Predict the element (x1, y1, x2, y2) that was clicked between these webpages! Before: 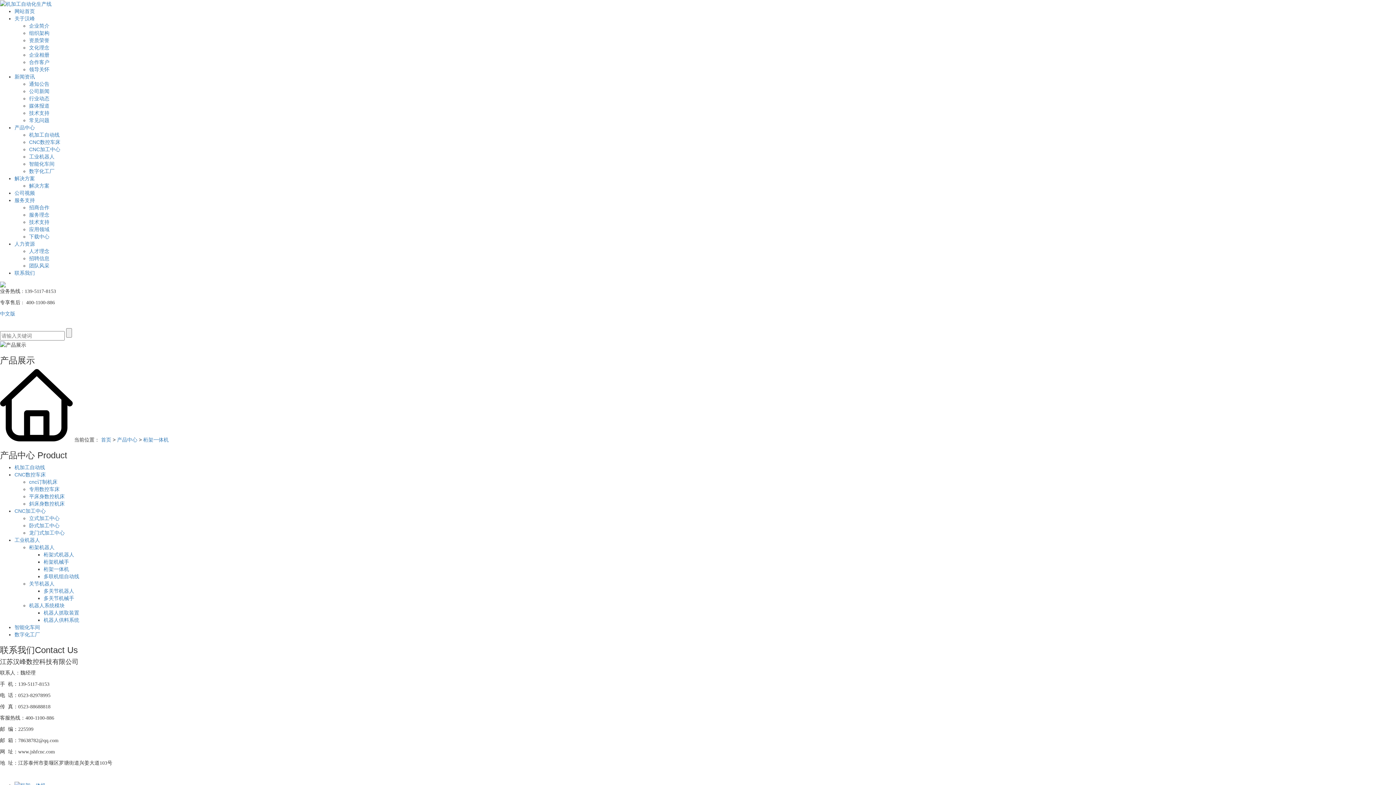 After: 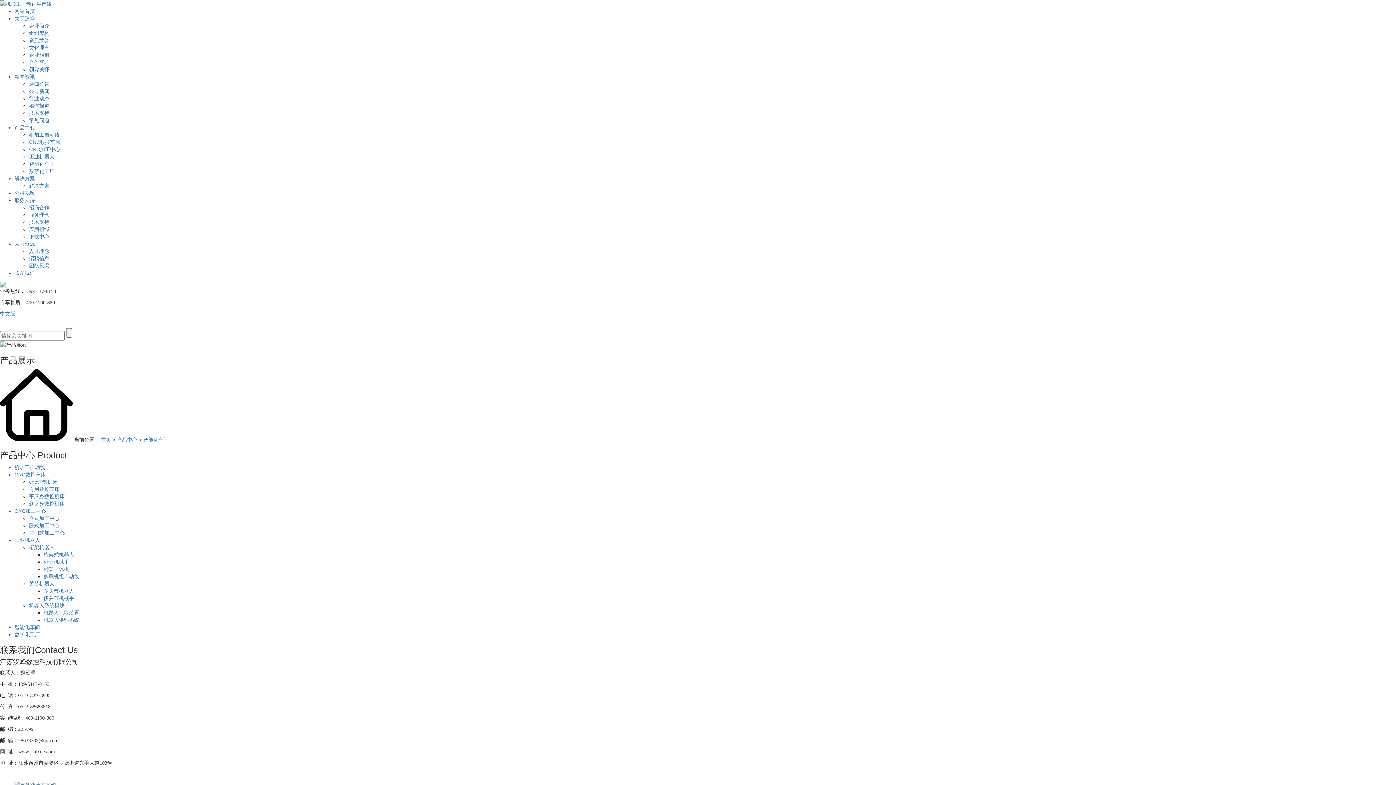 Action: label: 智能化车间 bbox: (14, 624, 40, 630)